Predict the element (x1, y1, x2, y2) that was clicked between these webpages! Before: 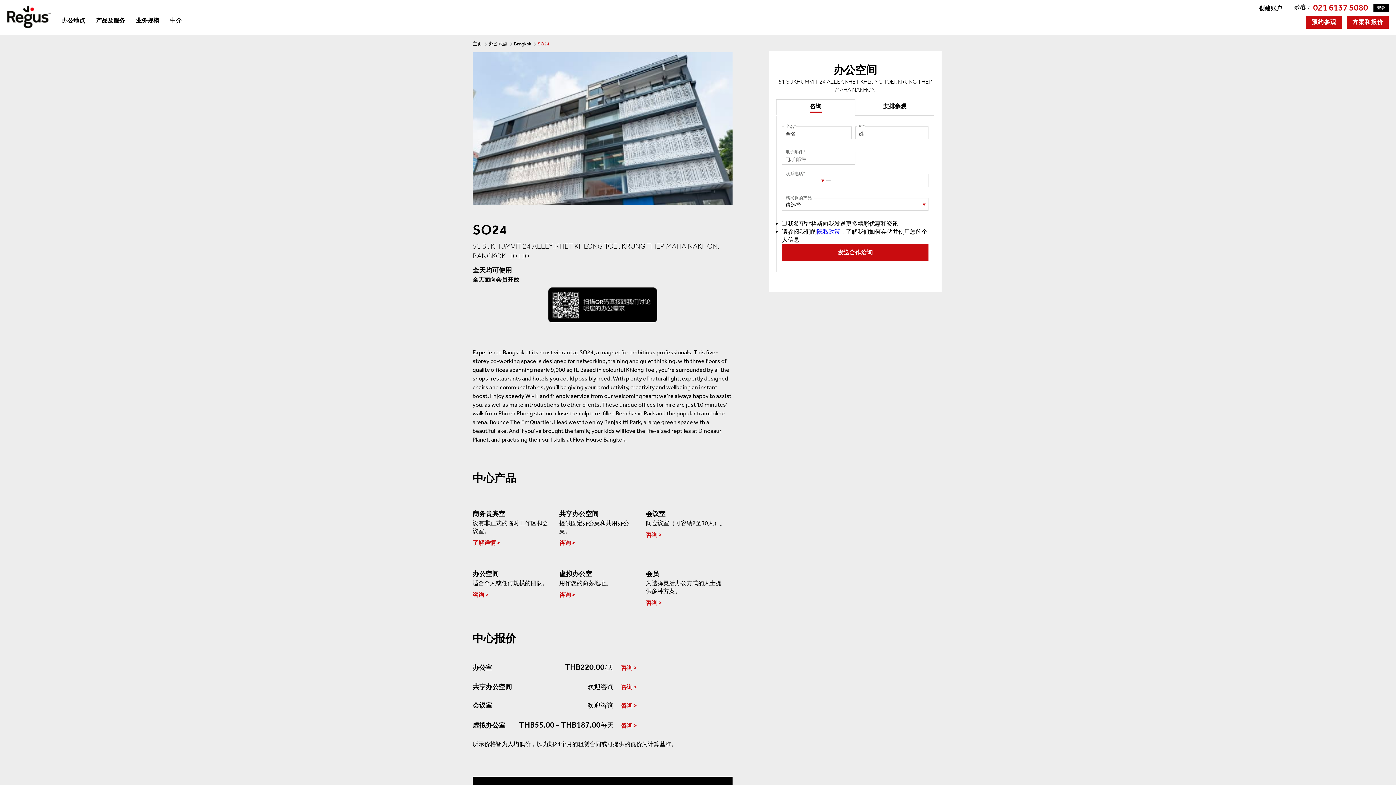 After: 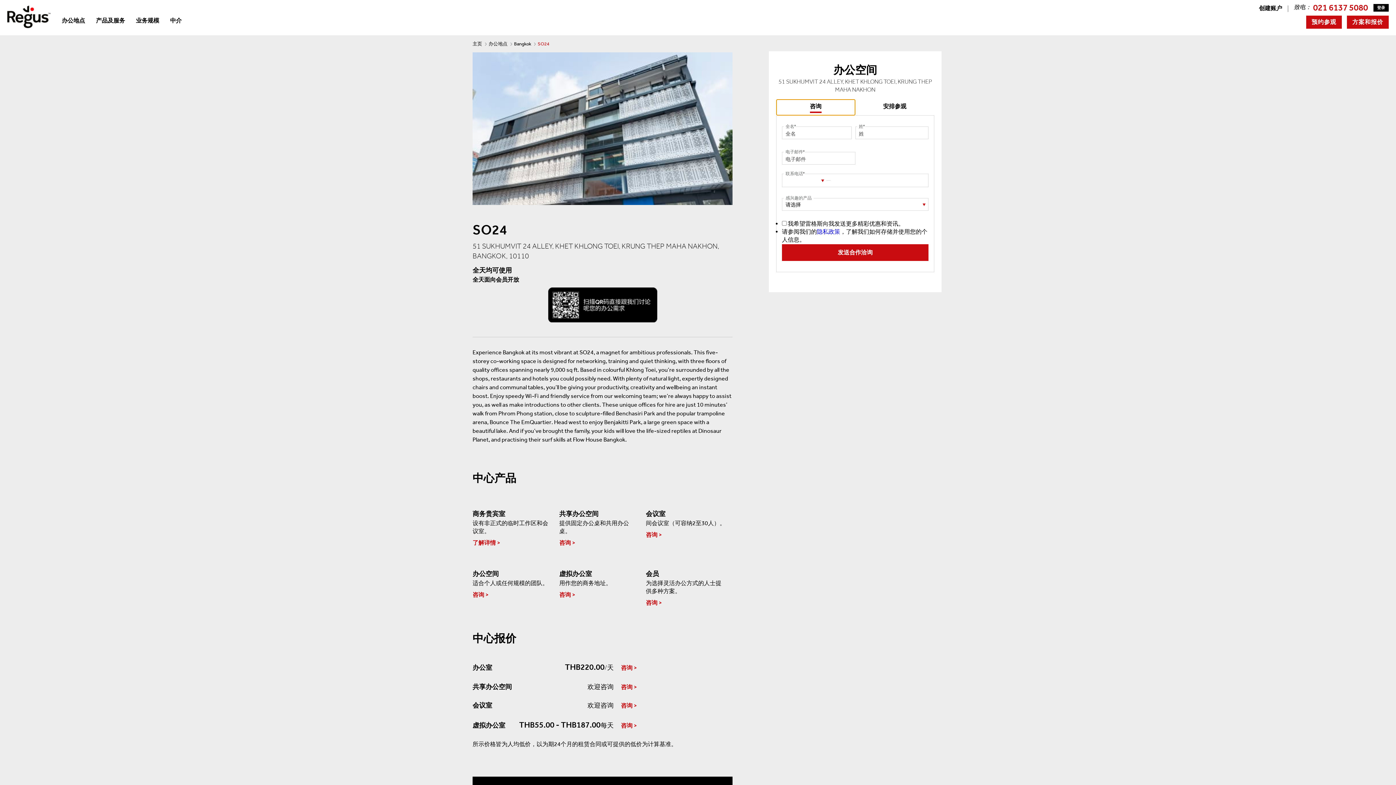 Action: bbox: (776, 99, 855, 115) label: 咨询